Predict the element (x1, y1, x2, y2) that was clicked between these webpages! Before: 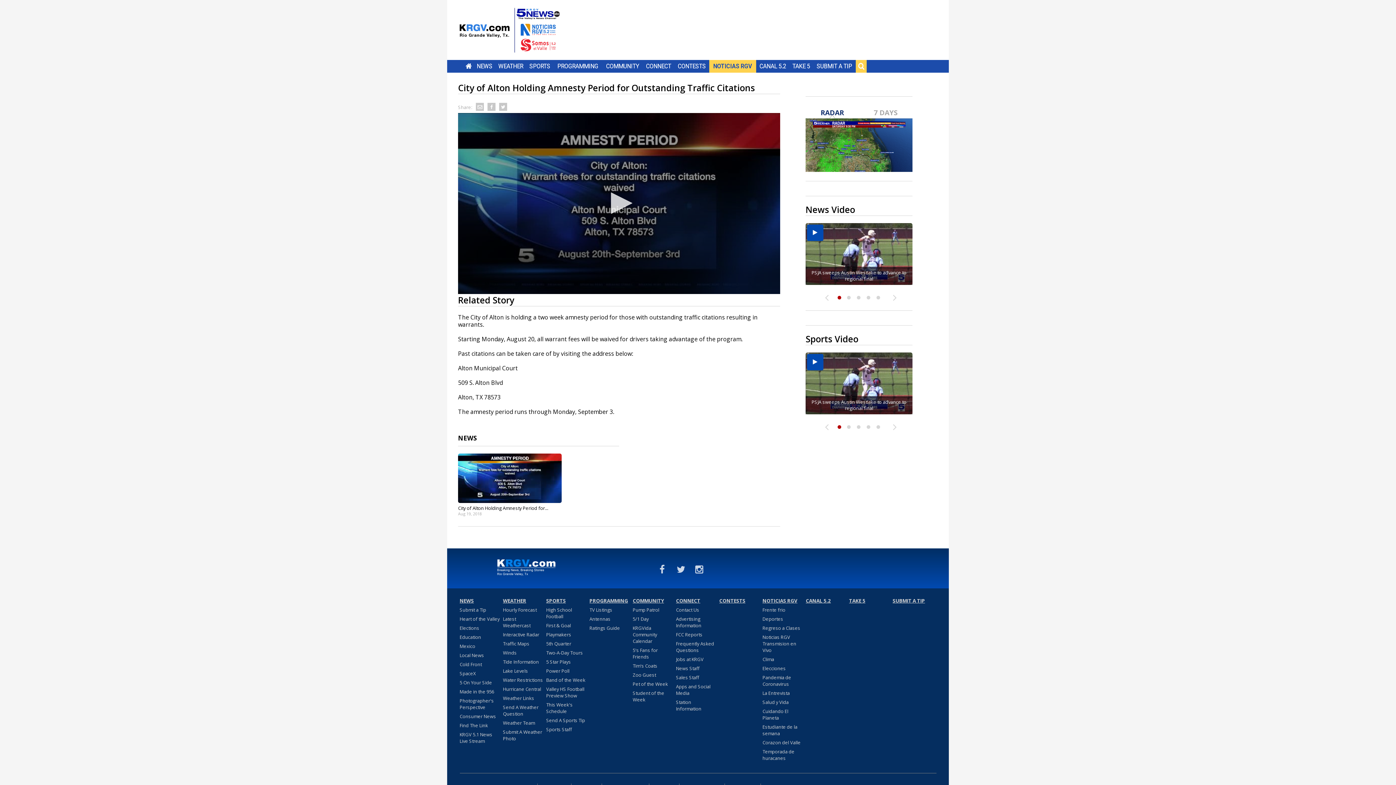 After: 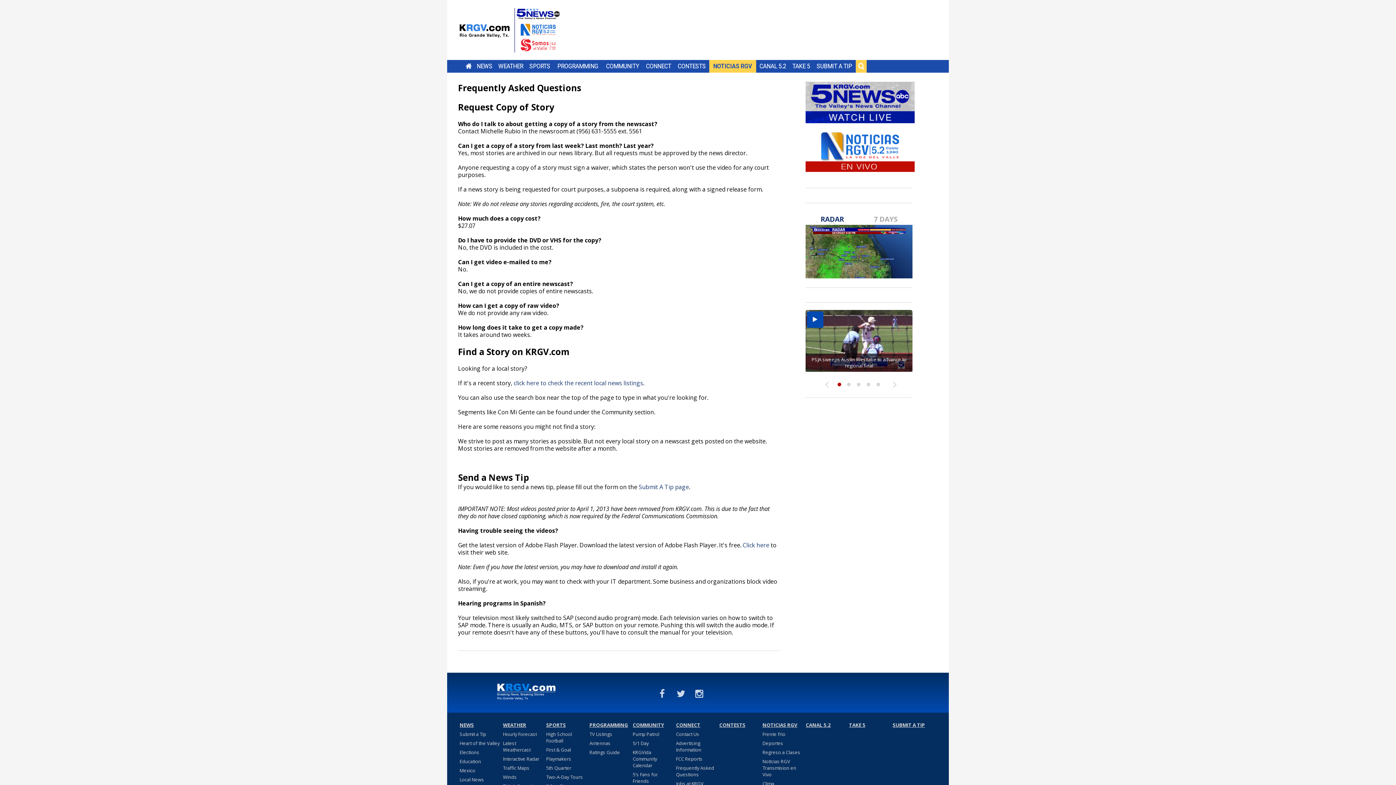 Action: label: Frequently Asked Questions bbox: (676, 640, 717, 656)